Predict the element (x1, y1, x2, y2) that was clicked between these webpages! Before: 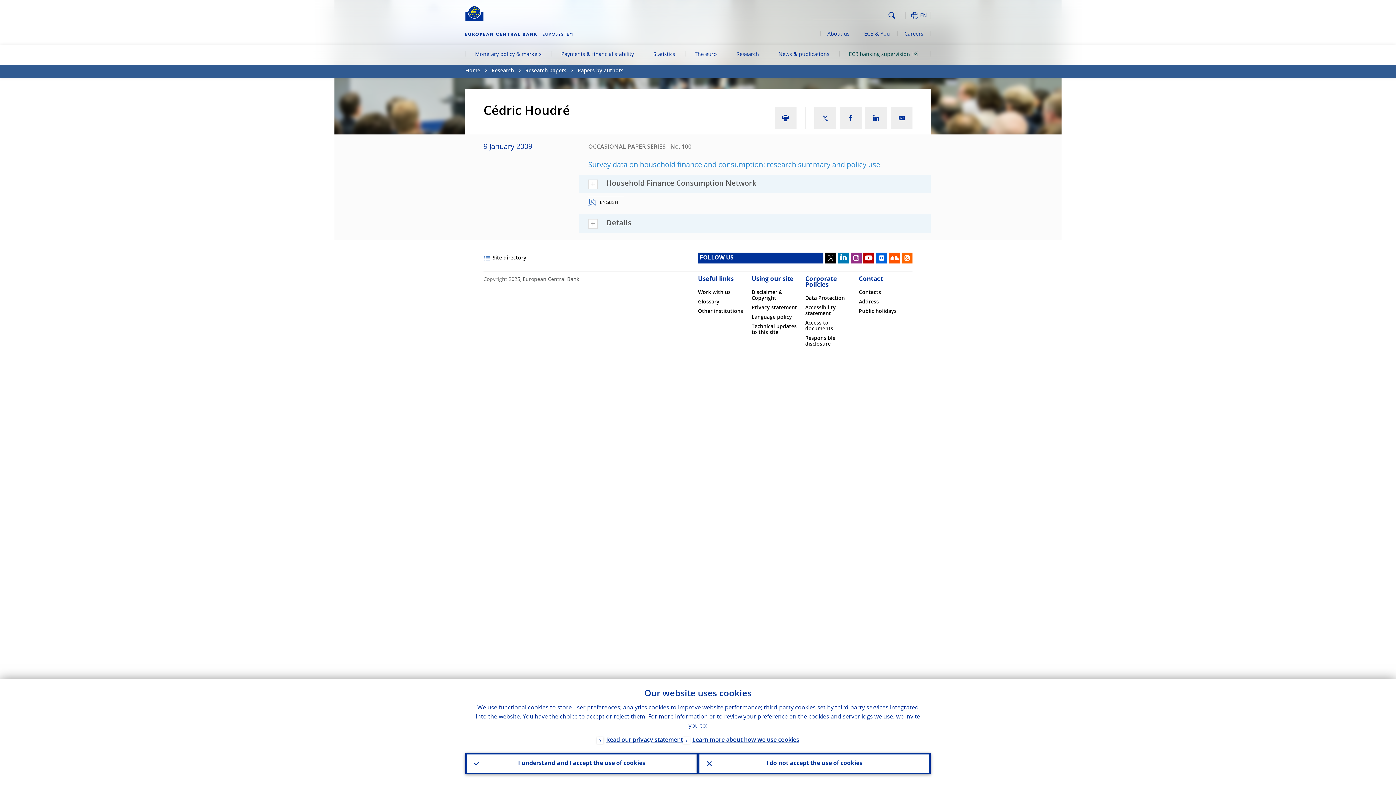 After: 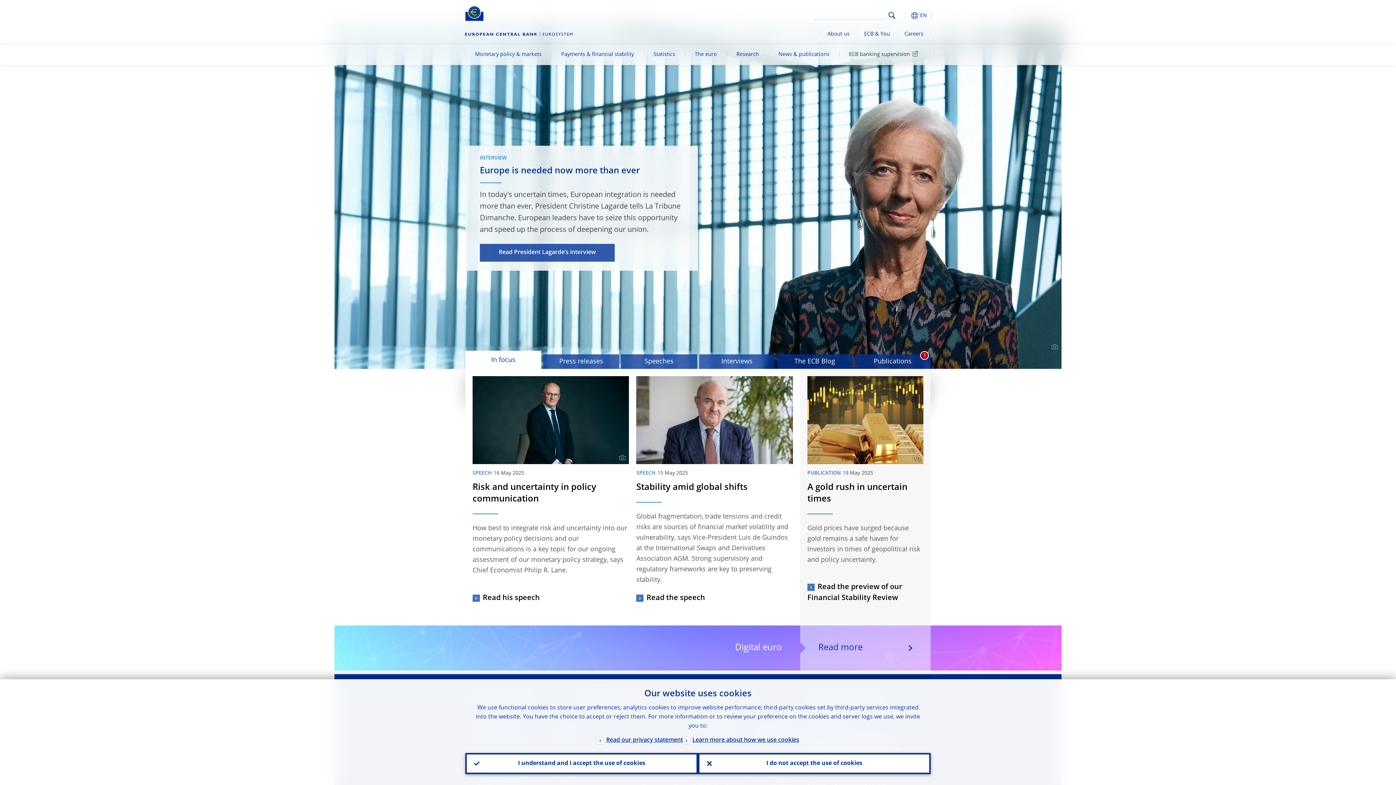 Action: bbox: (465, 5, 483, 21)